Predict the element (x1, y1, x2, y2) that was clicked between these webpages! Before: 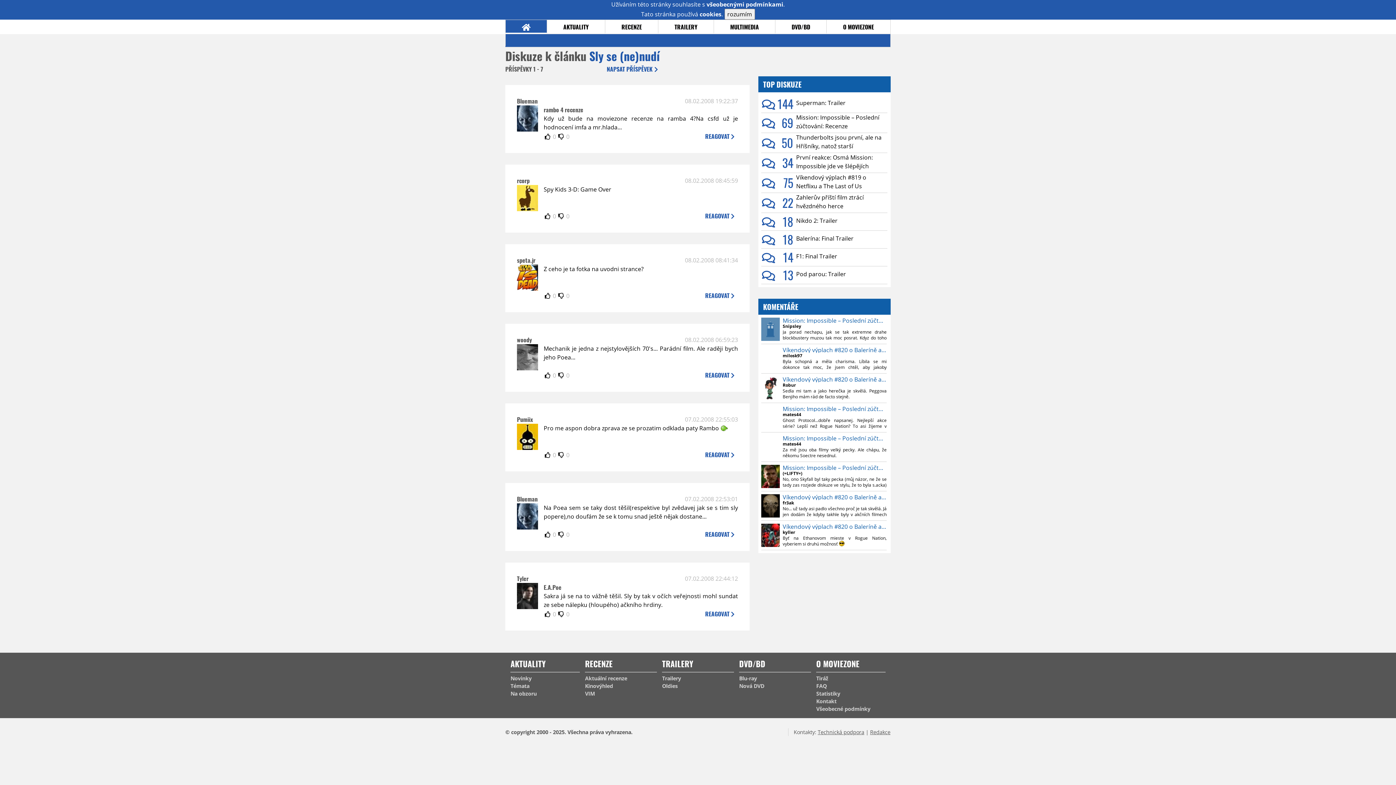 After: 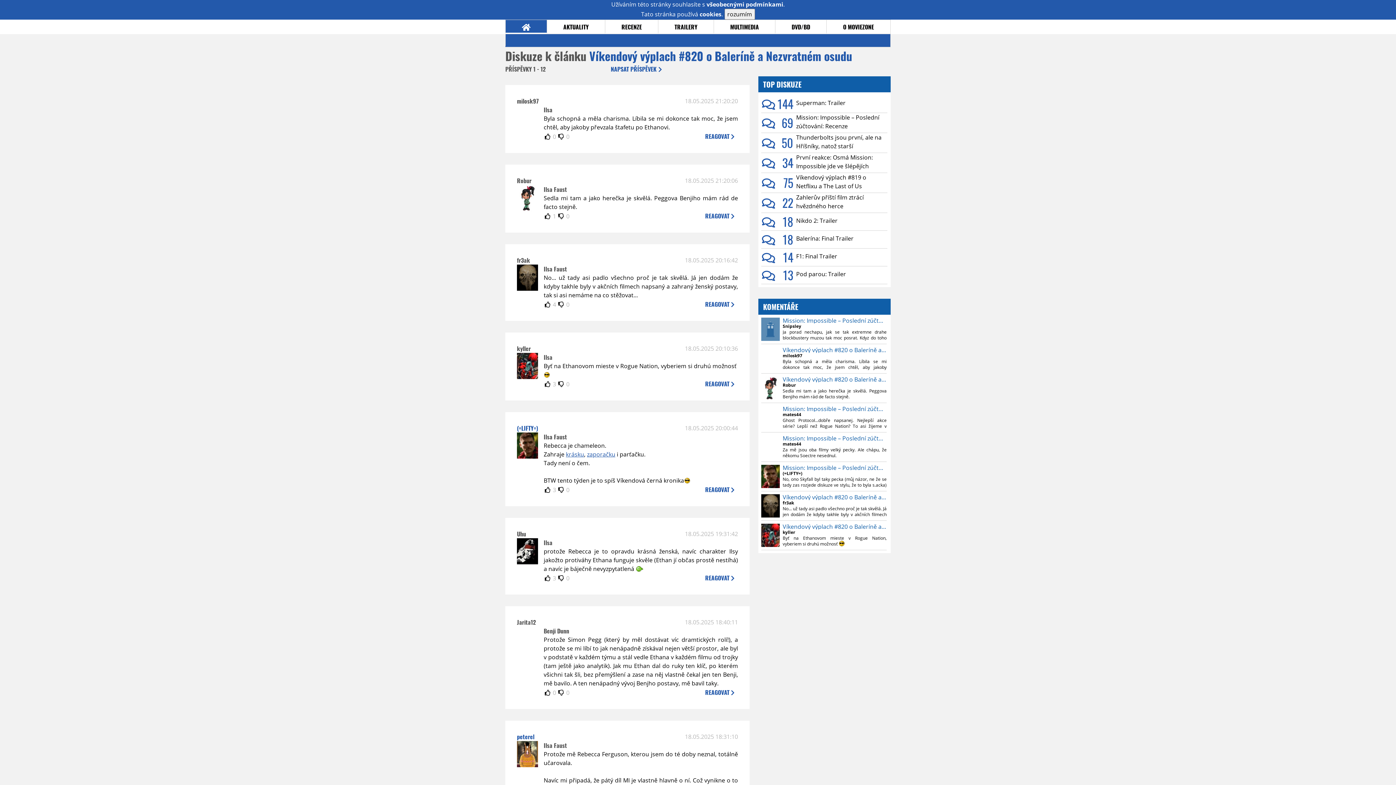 Action: bbox: (782, 535, 886, 547) label: Byť na Ethanovom mieste v Rogue Nation, vyberiem si druhú možnosť 